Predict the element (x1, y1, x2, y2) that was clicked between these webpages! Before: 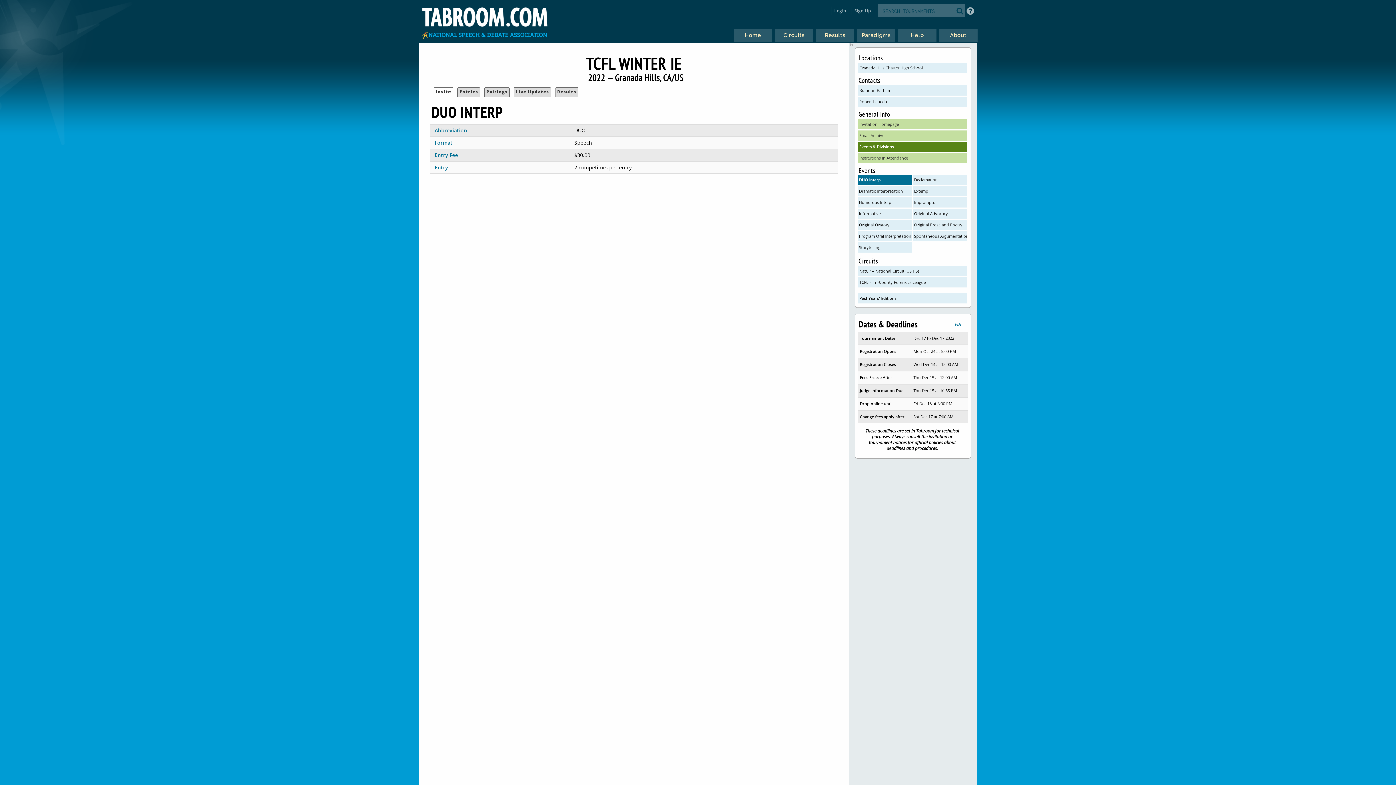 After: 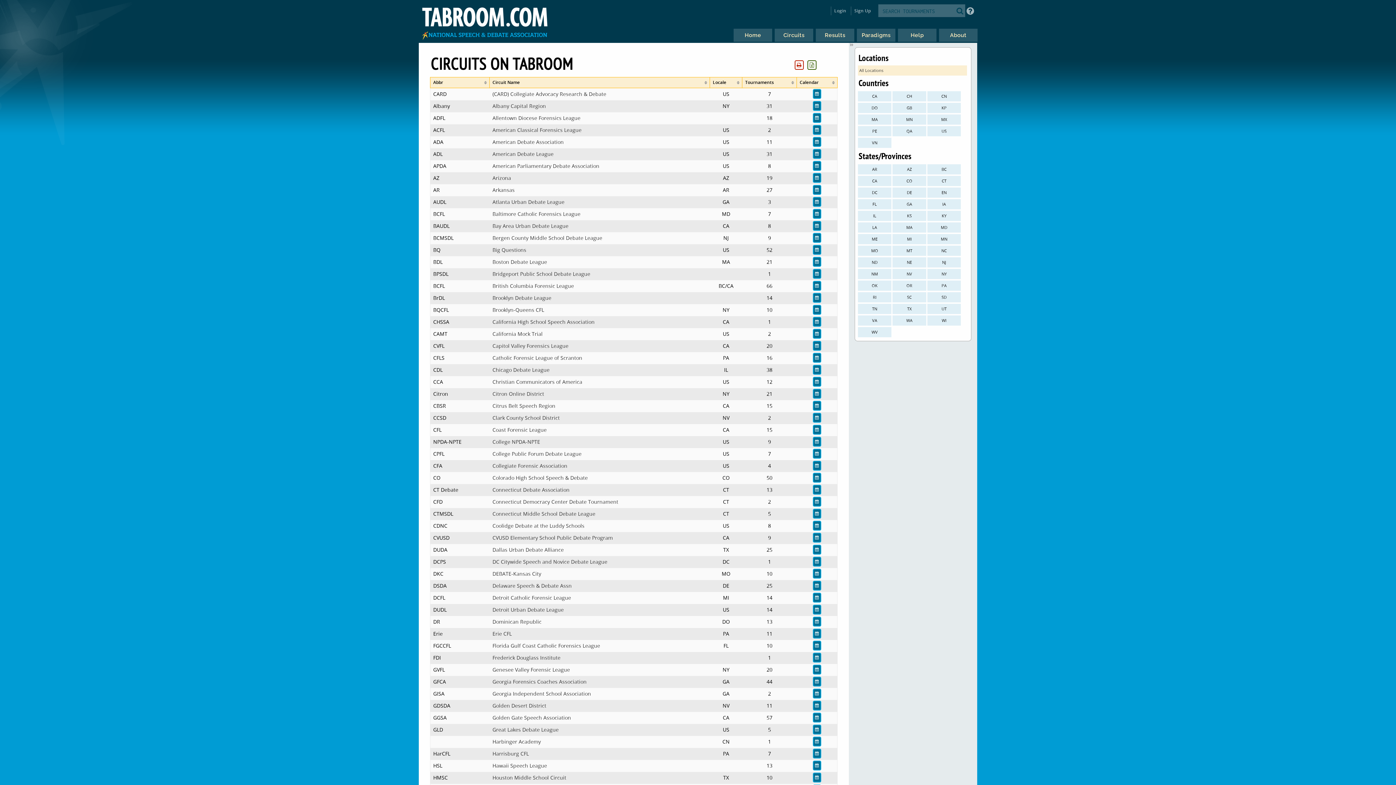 Action: label: Circuits bbox: (773, 27, 813, 42)